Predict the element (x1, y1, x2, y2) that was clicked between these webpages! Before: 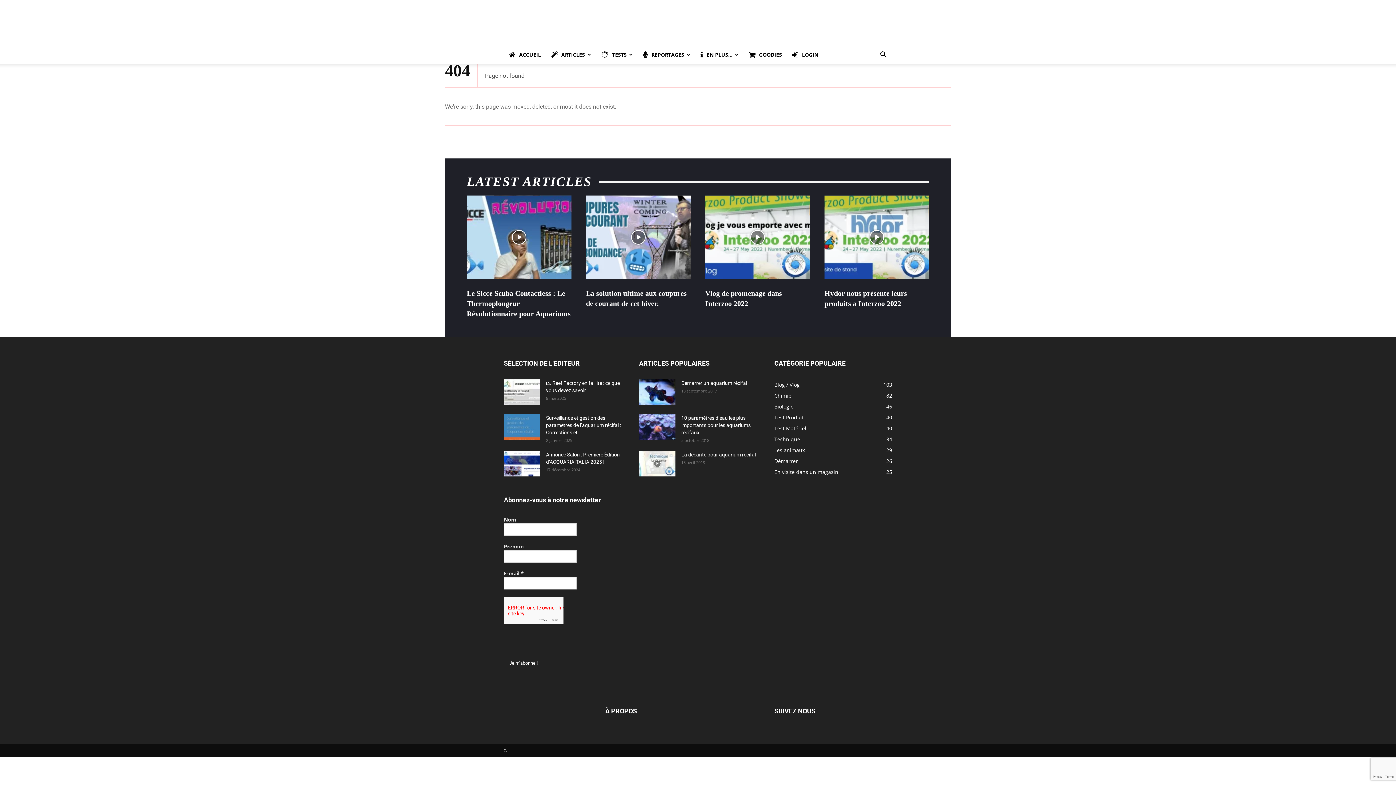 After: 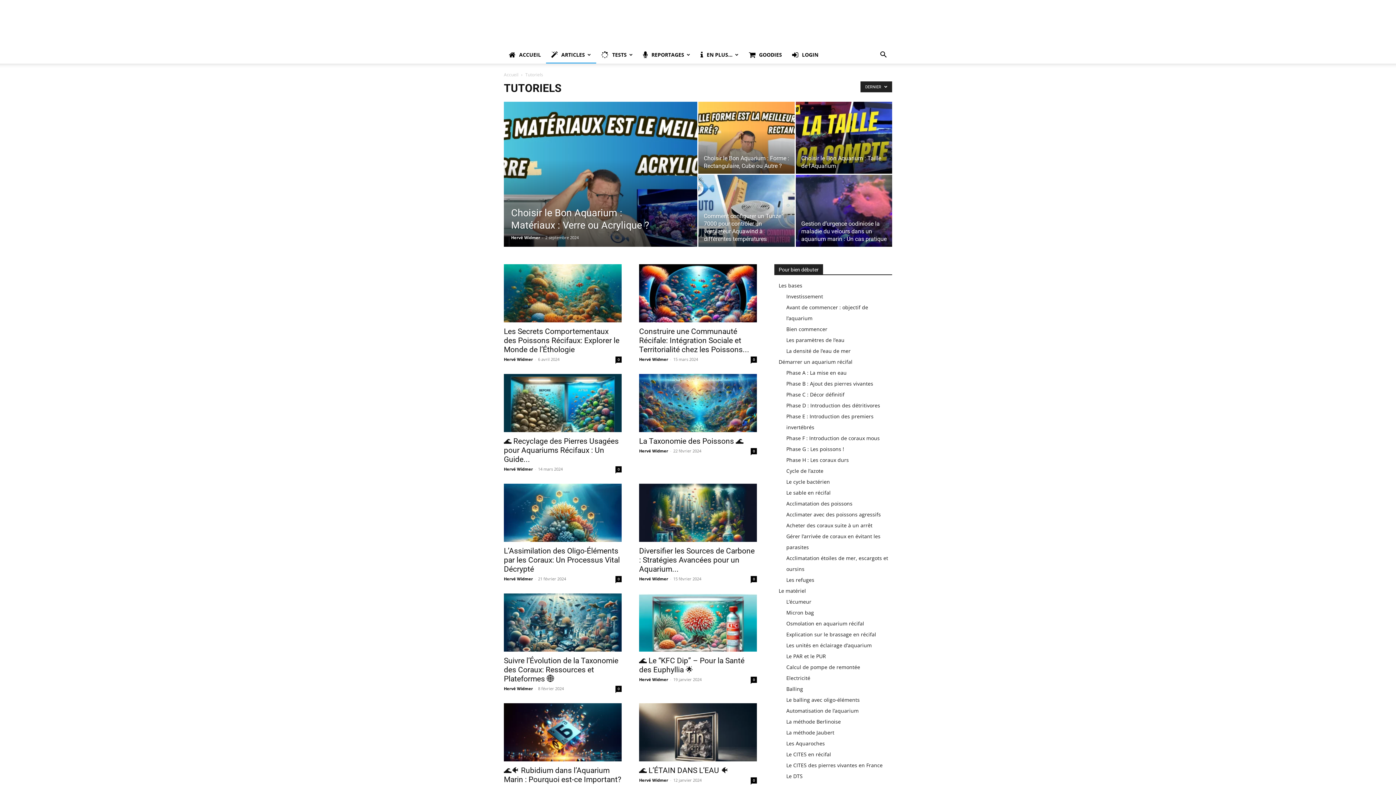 Action: label: ARTICLES bbox: (546, 46, 596, 63)